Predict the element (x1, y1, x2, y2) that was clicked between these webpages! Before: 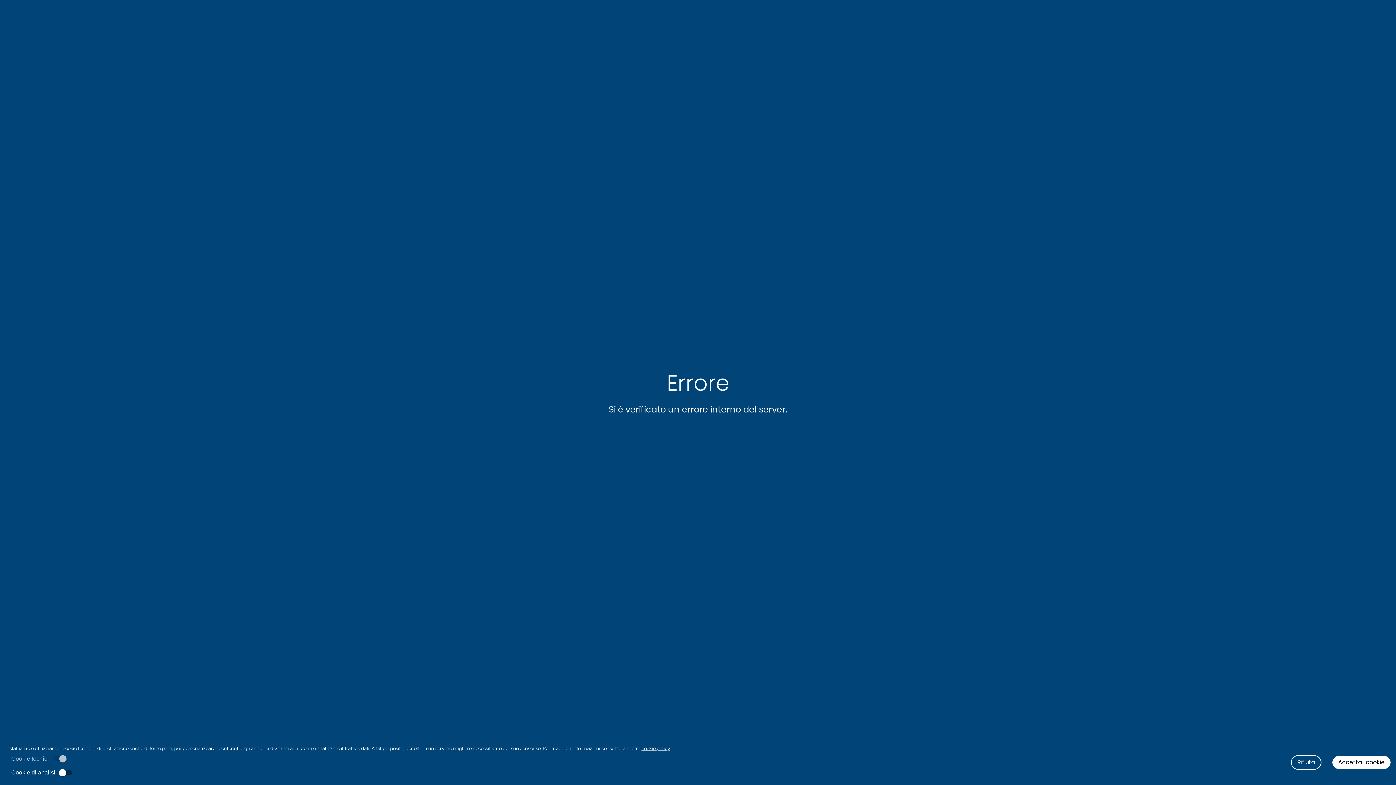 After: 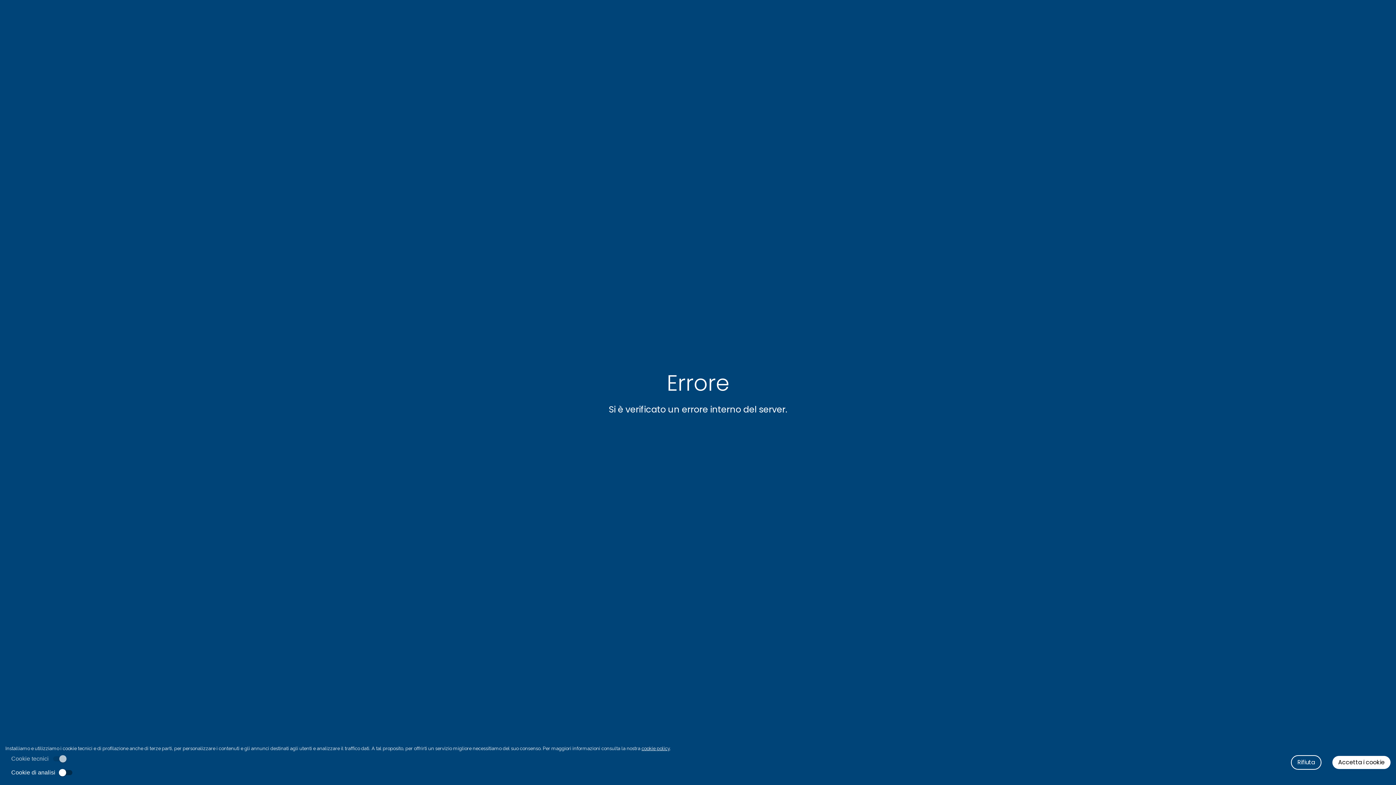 Action: label: cookie policy bbox: (641, 746, 669, 751)